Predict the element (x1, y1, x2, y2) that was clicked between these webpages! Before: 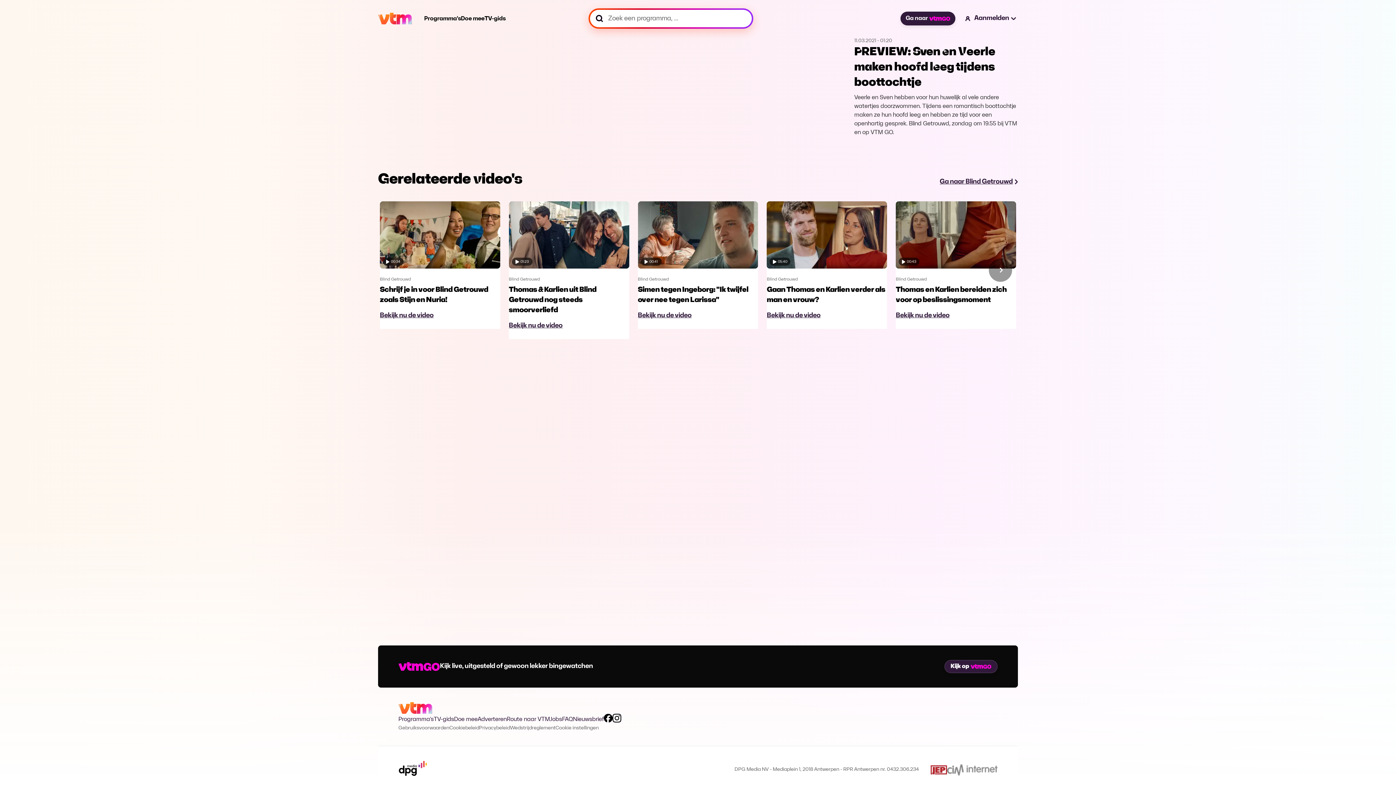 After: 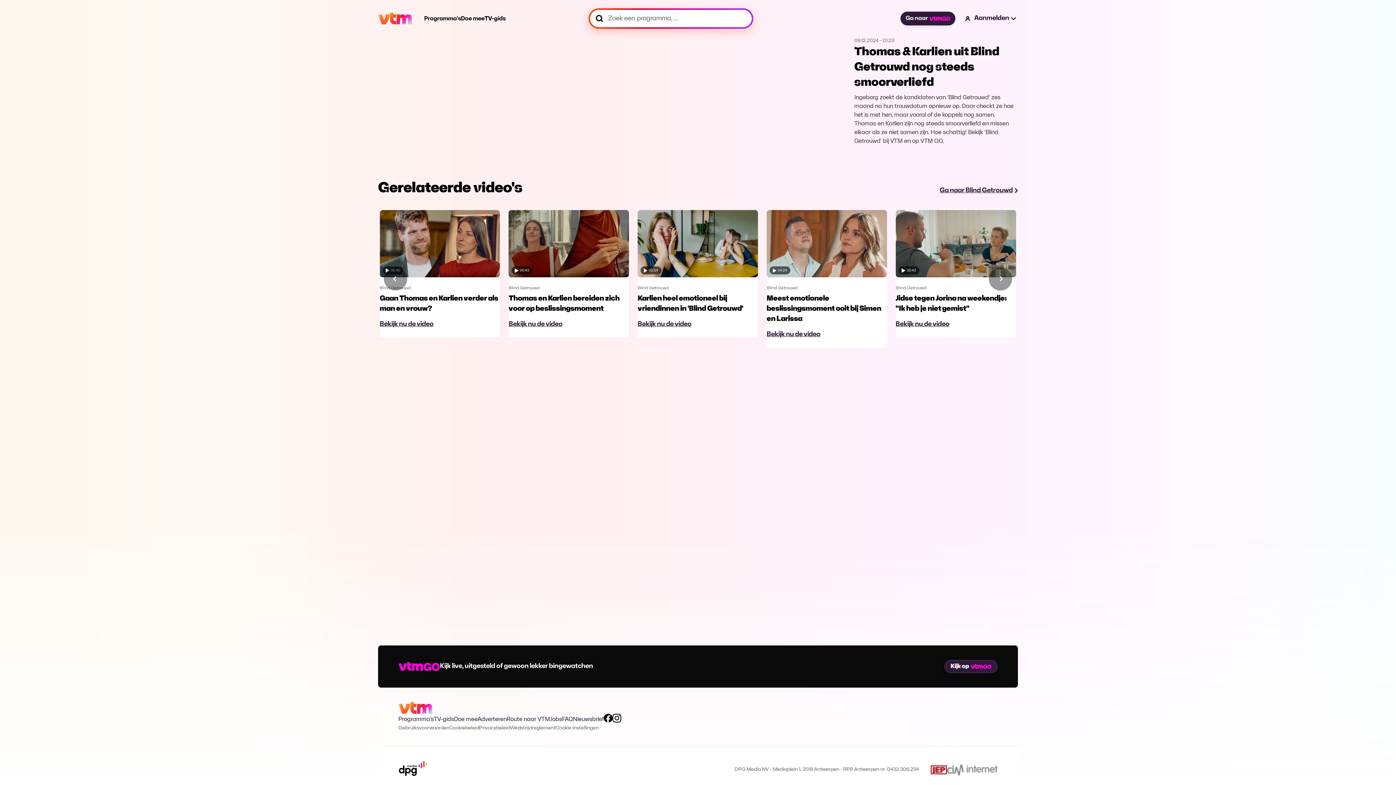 Action: label: 01:23

Blind Getrouwd

Thomas & Karlien uit Blind Getrouwd nog steeds smoorverliefd
Bekijk nu de video bbox: (509, 201, 629, 339)